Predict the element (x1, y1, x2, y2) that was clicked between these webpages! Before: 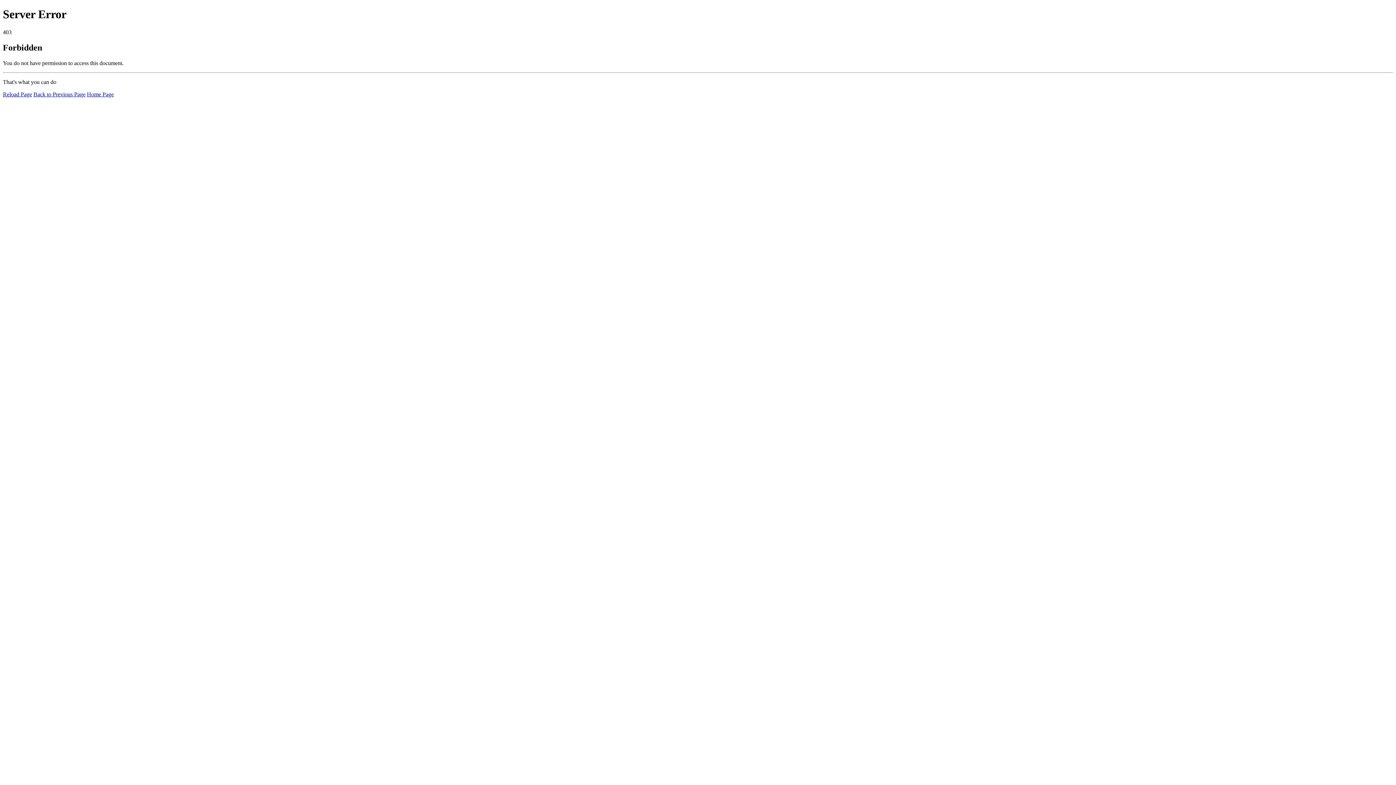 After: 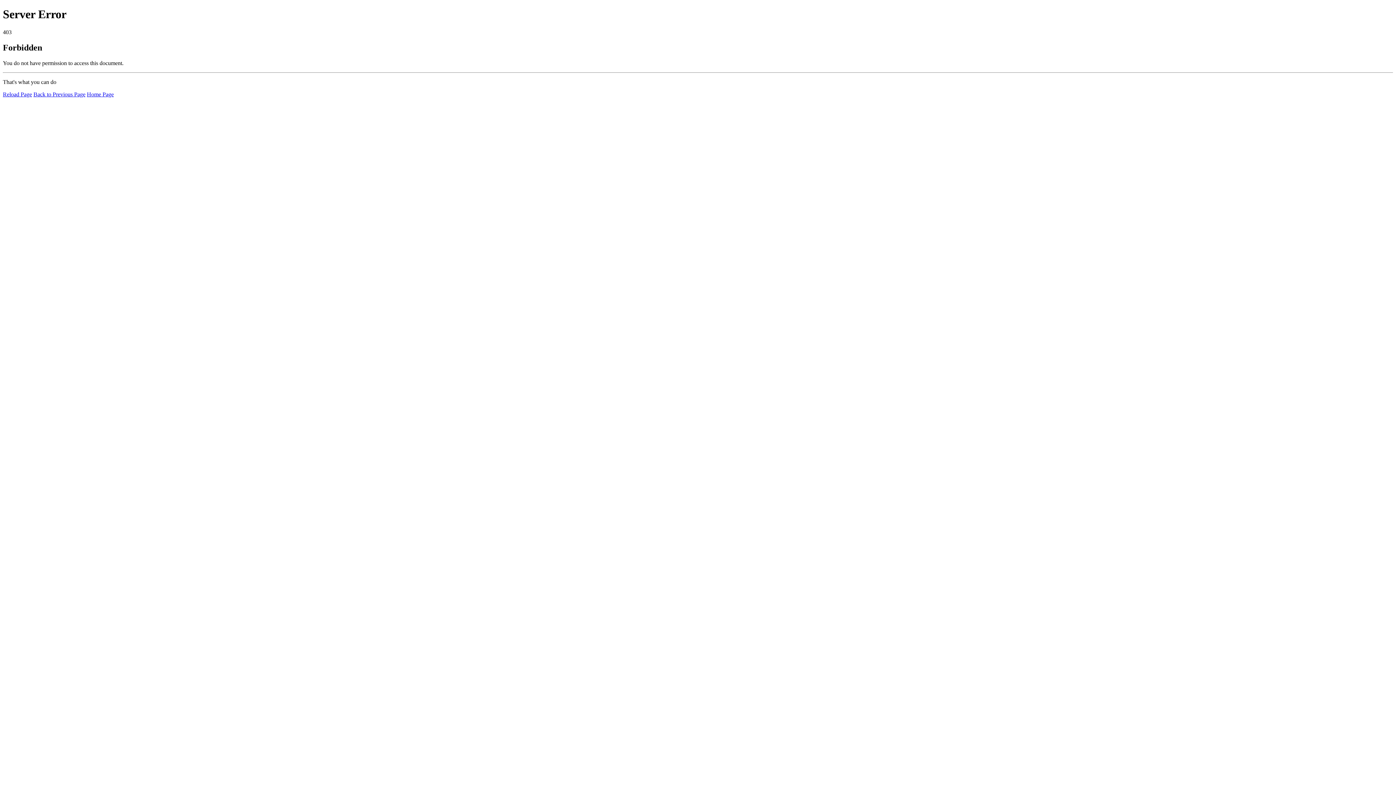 Action: label: Reload Page bbox: (2, 91, 32, 97)